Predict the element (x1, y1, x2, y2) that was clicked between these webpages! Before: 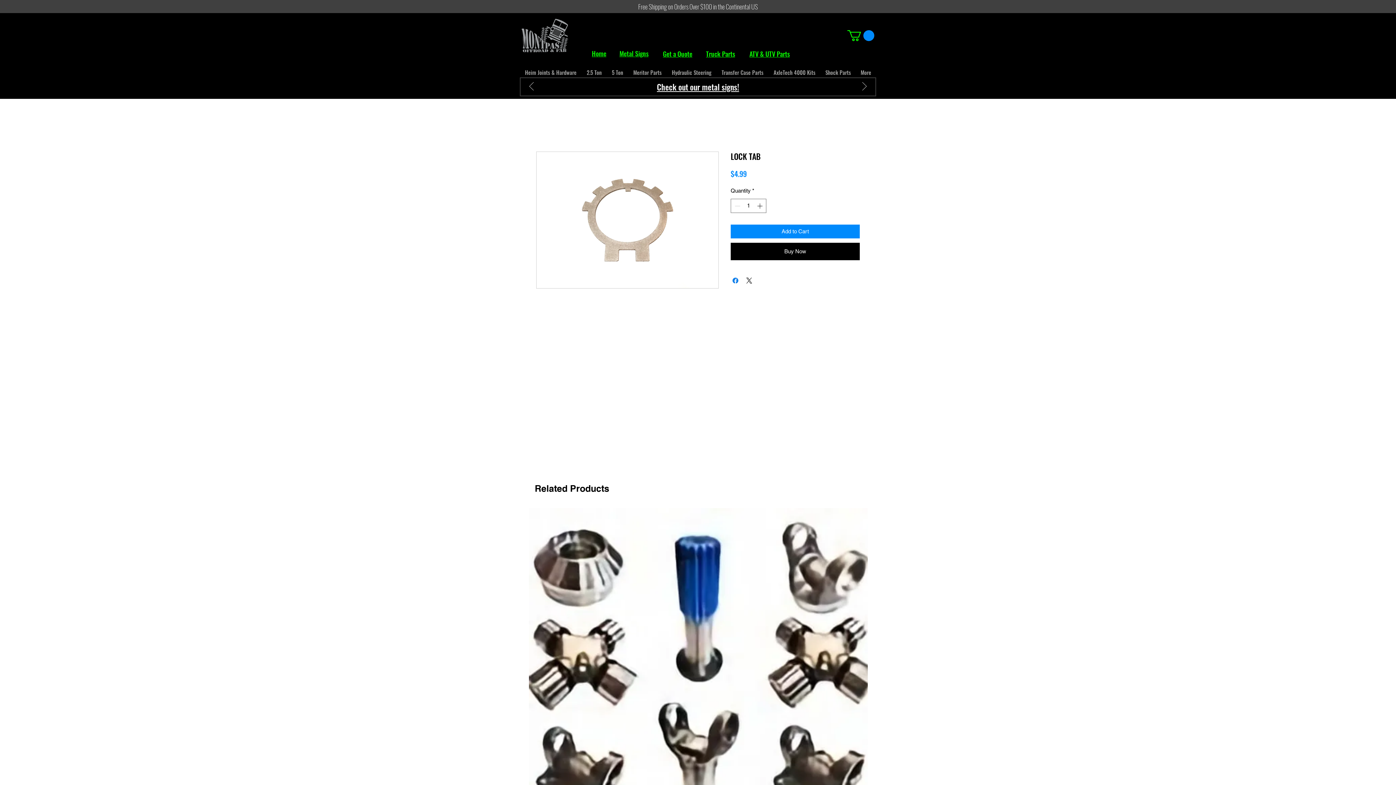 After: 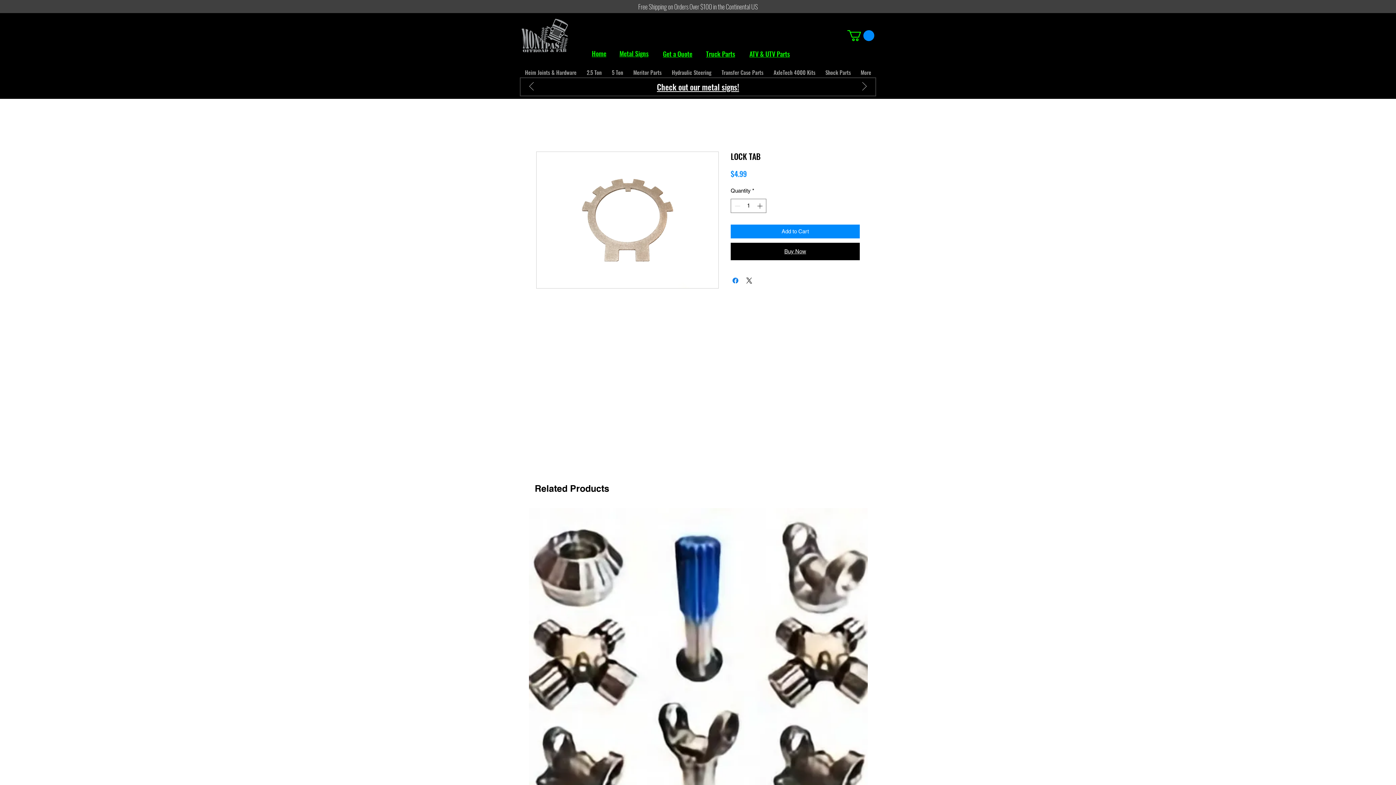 Action: bbox: (730, 242, 860, 260) label: Buy Now